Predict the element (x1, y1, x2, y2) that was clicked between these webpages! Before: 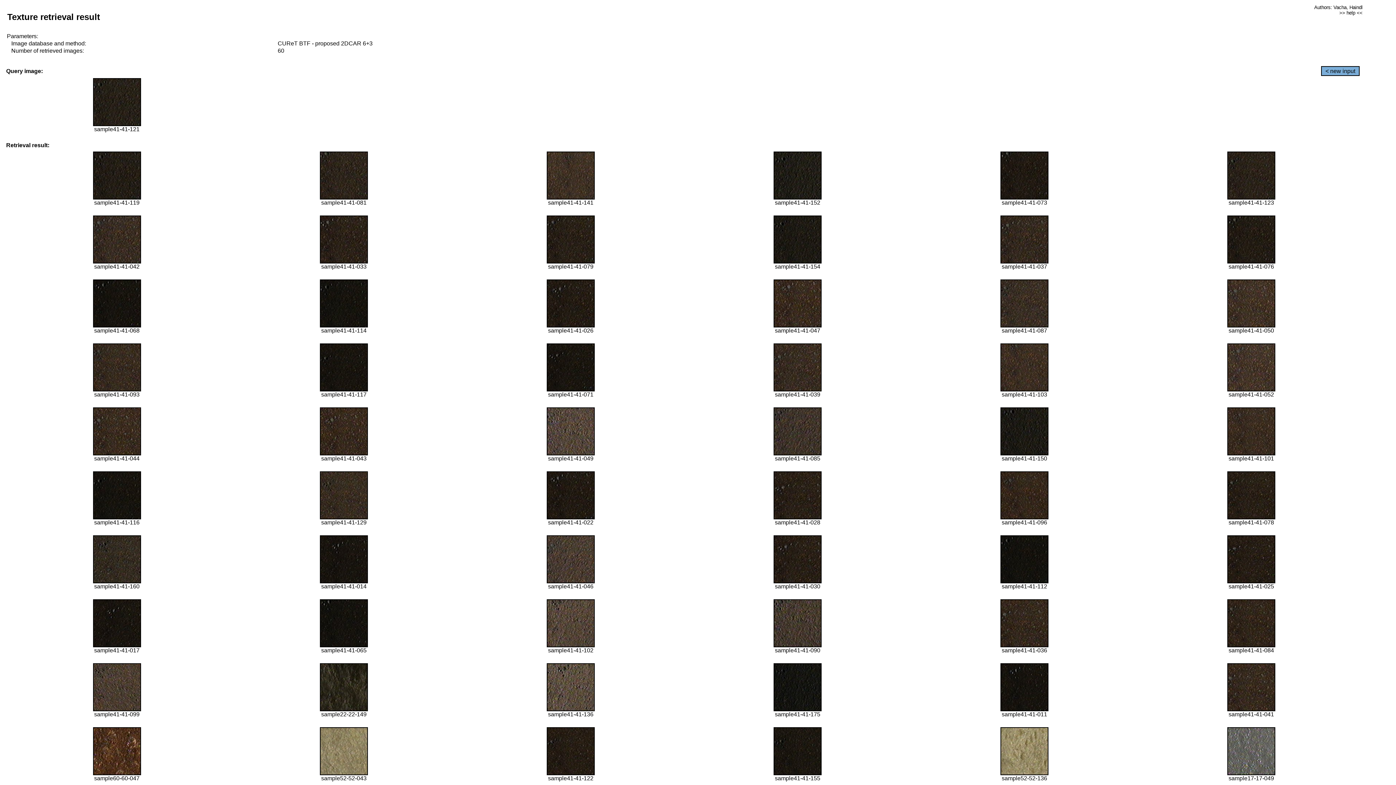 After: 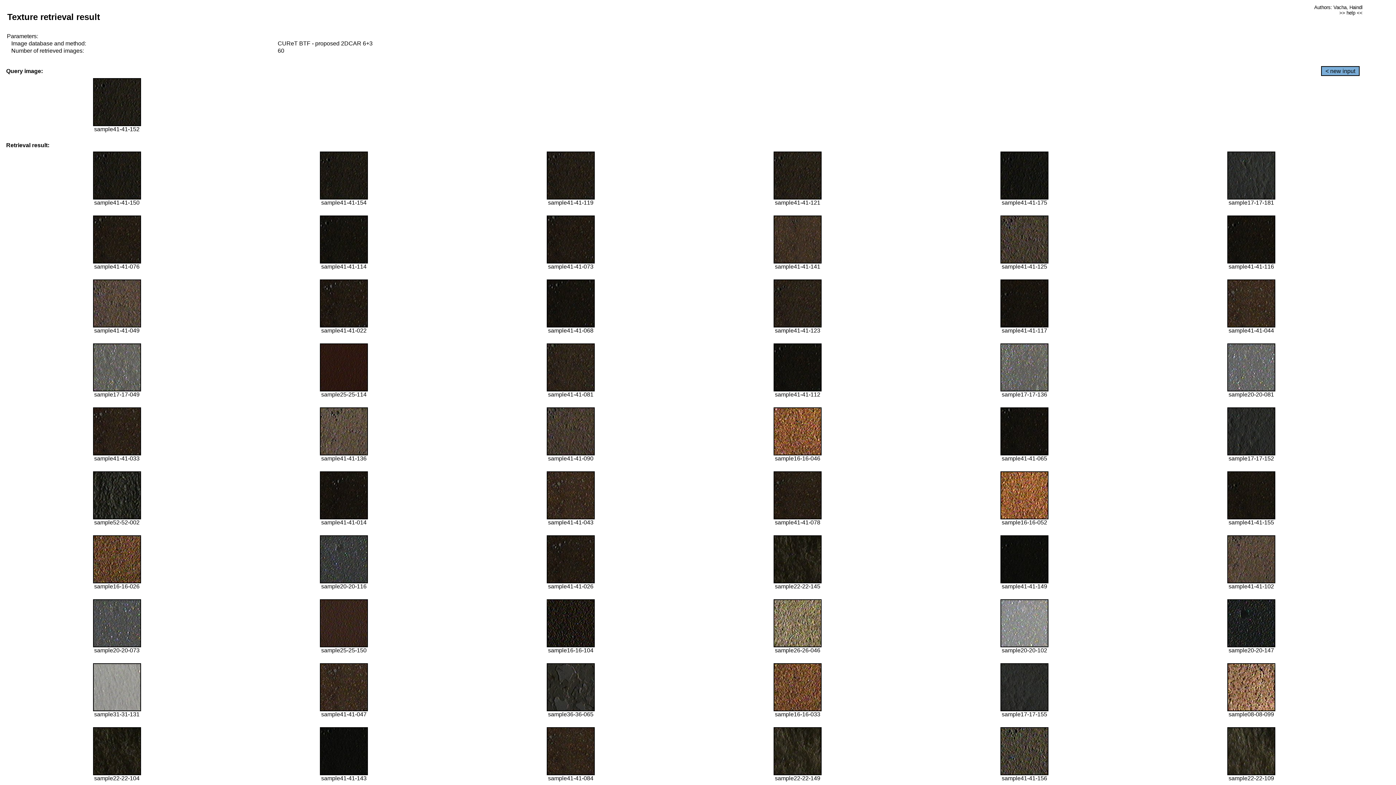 Action: bbox: (773, 194, 821, 200)